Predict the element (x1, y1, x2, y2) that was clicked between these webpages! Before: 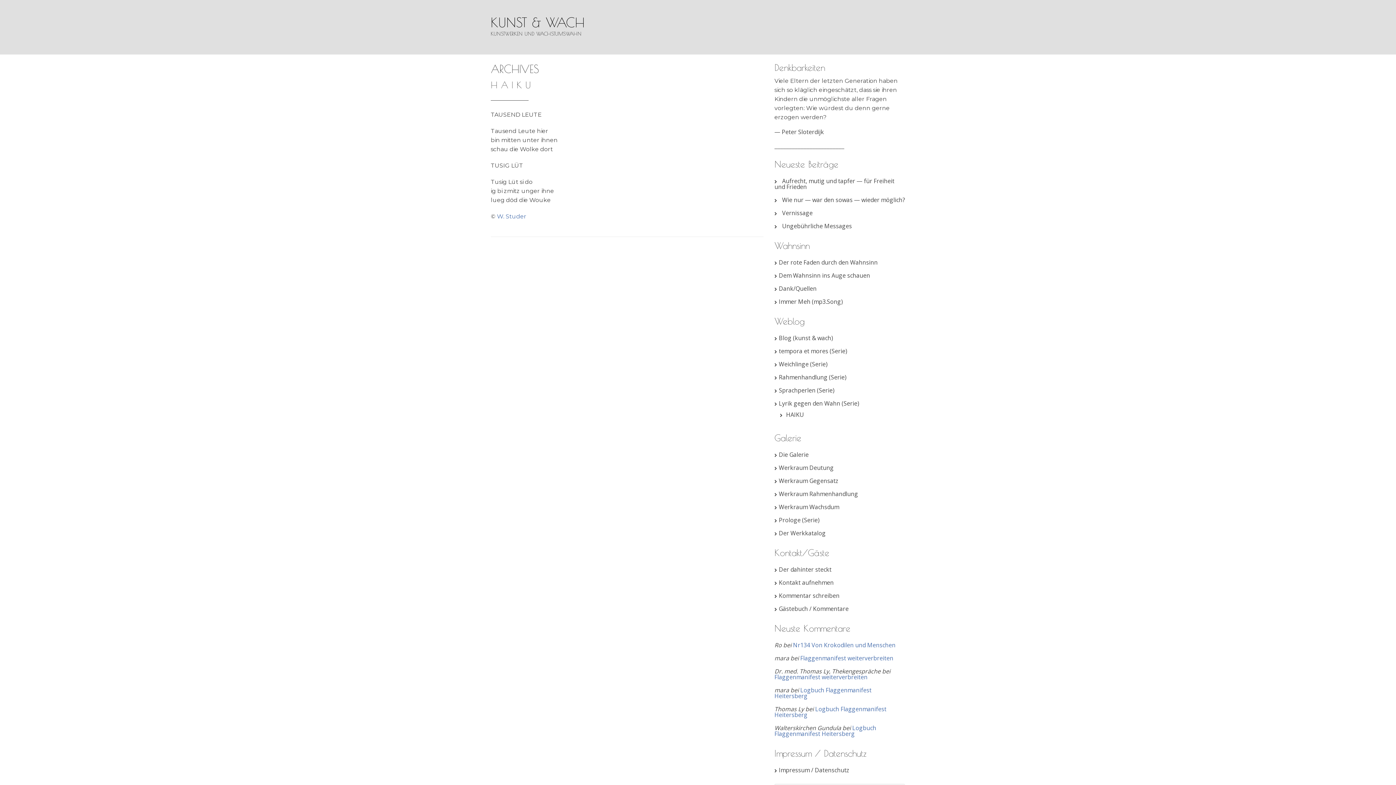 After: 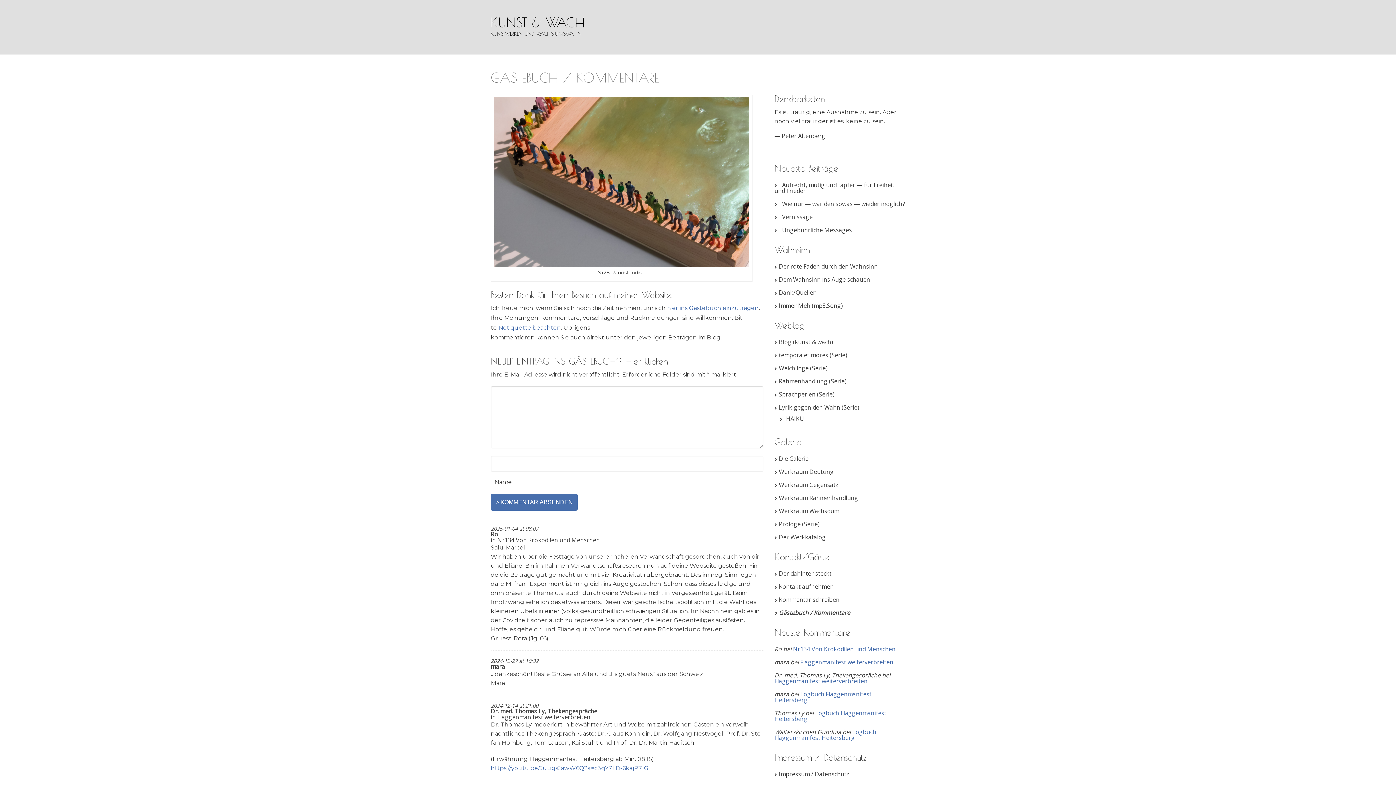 Action: bbox: (774, 591, 839, 599) label: Kommentar schreiben